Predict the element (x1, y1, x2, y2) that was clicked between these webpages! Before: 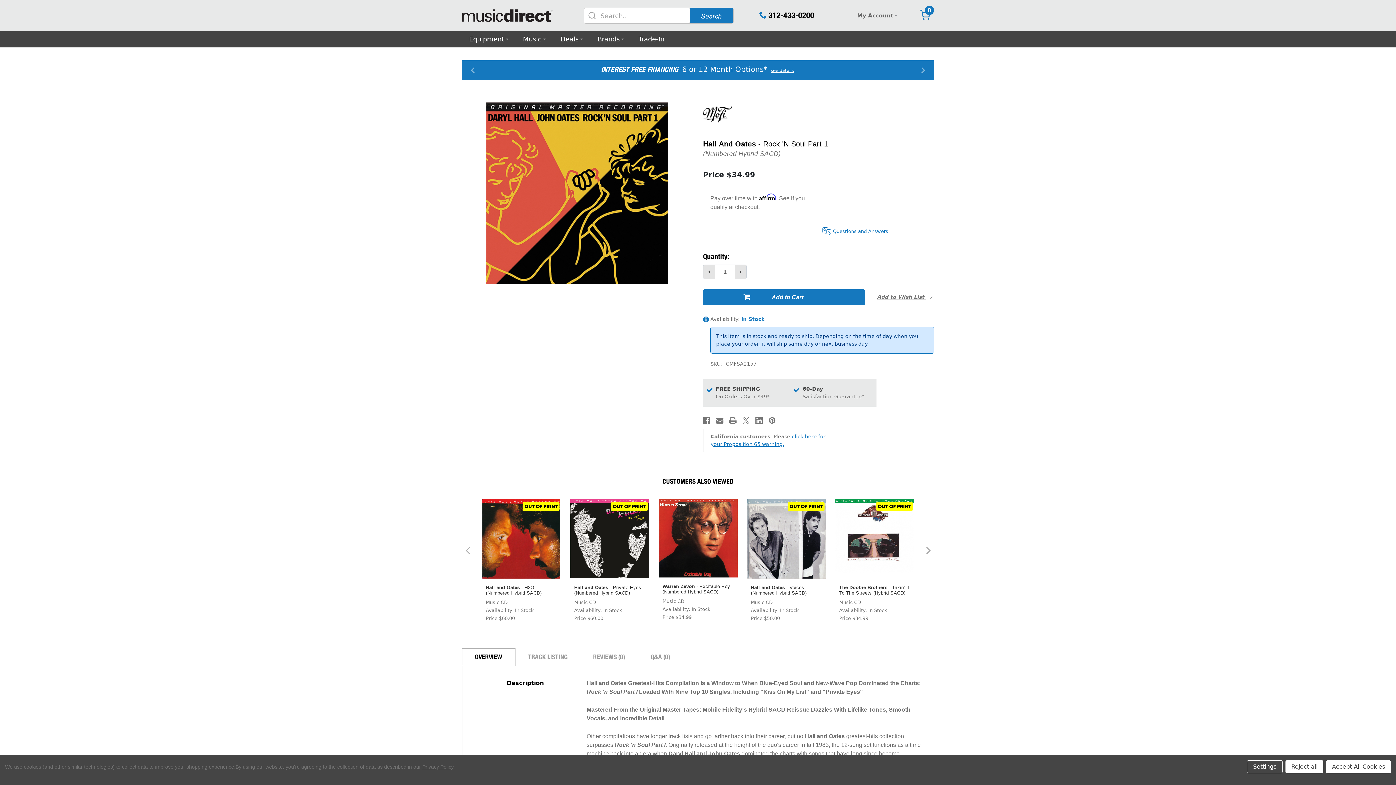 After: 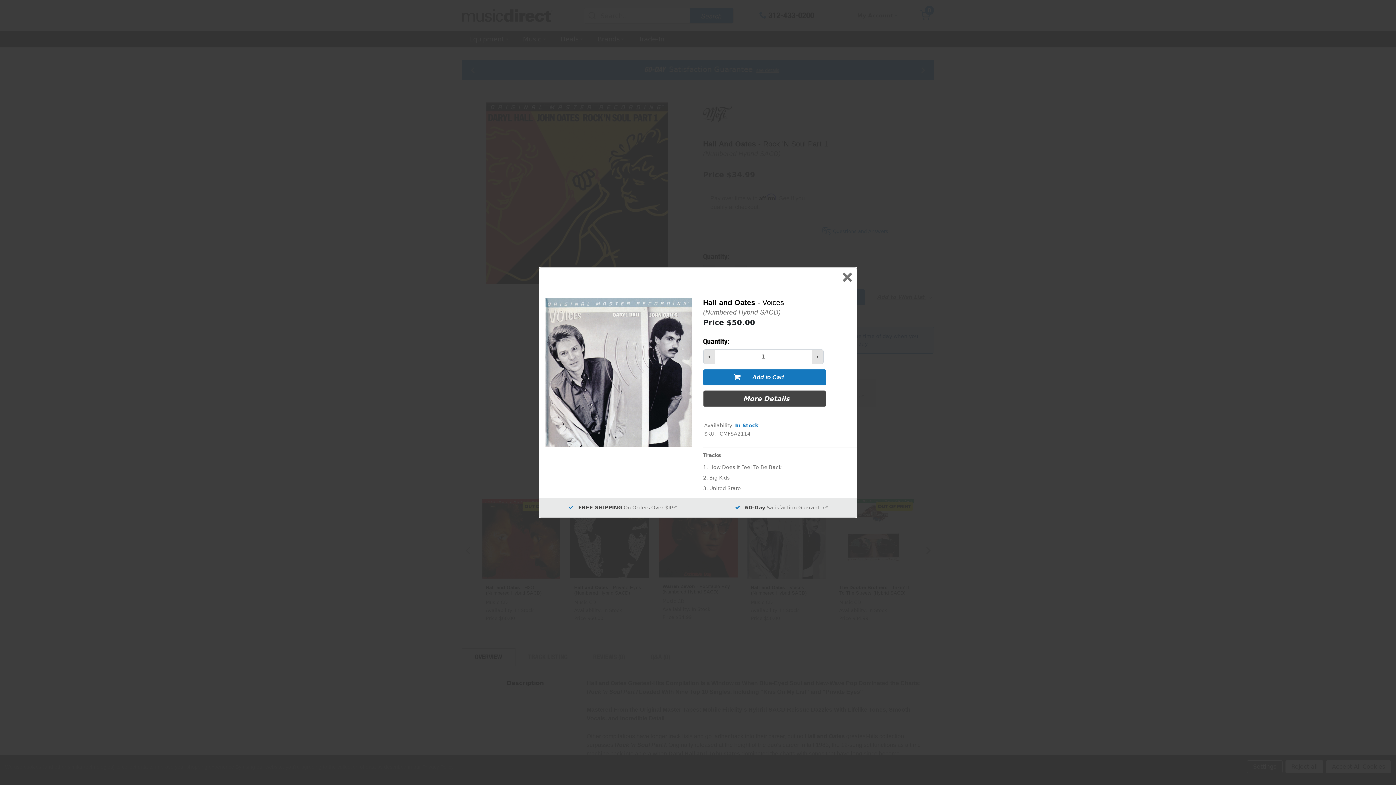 Action: bbox: (767, 533, 805, 544) label: Quick view